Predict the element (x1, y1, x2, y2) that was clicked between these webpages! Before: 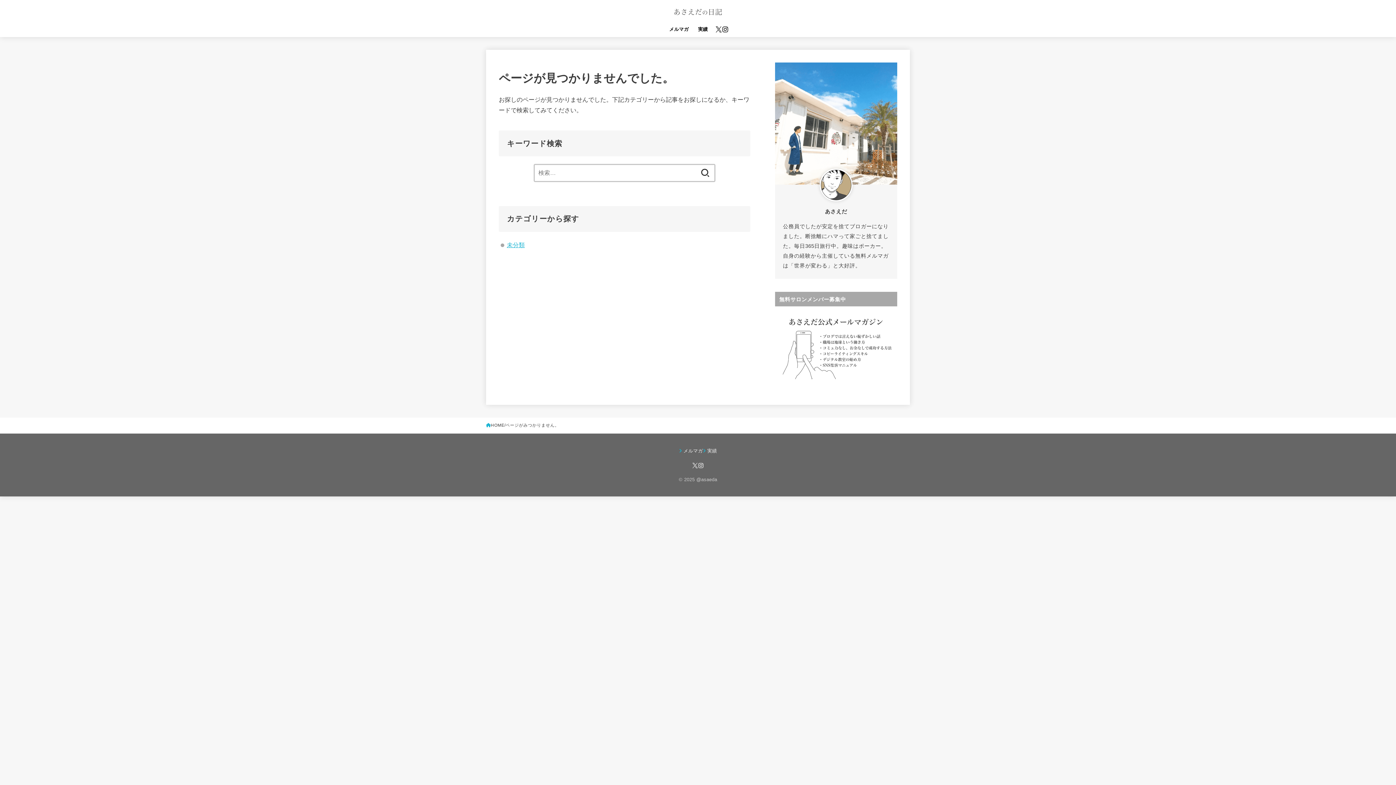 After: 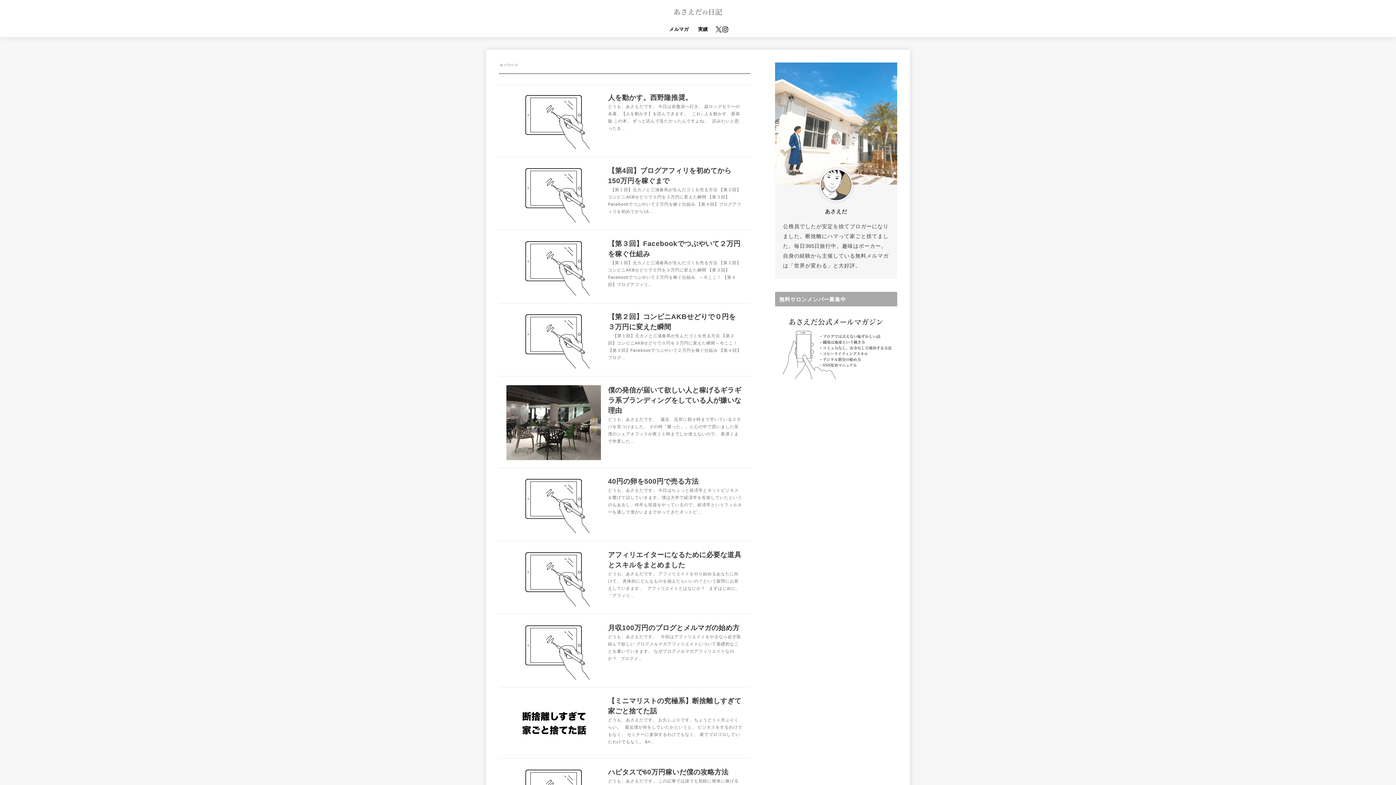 Action: bbox: (696, 163, 714, 182)